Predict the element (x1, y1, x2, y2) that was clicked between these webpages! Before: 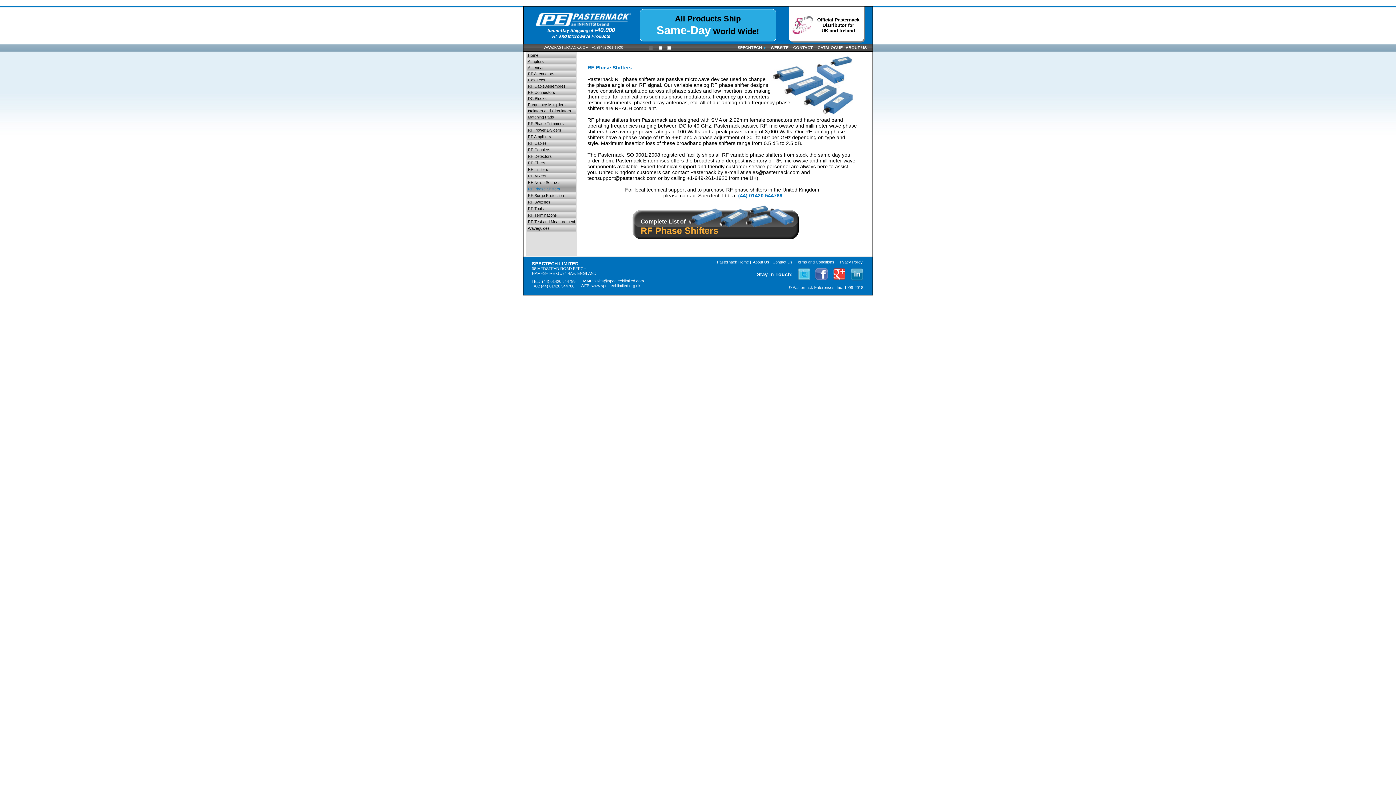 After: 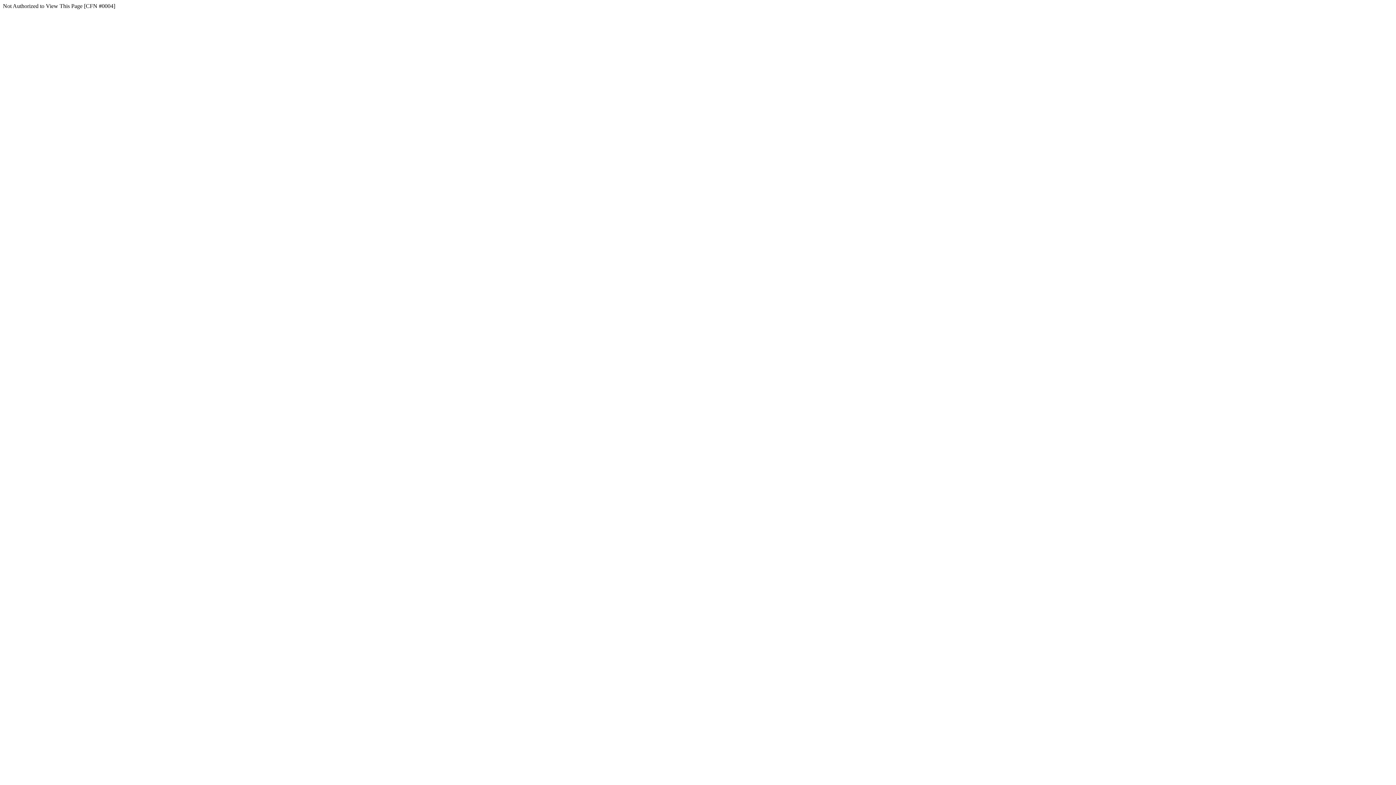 Action: bbox: (845, 45, 866, 49) label: ABOUT US